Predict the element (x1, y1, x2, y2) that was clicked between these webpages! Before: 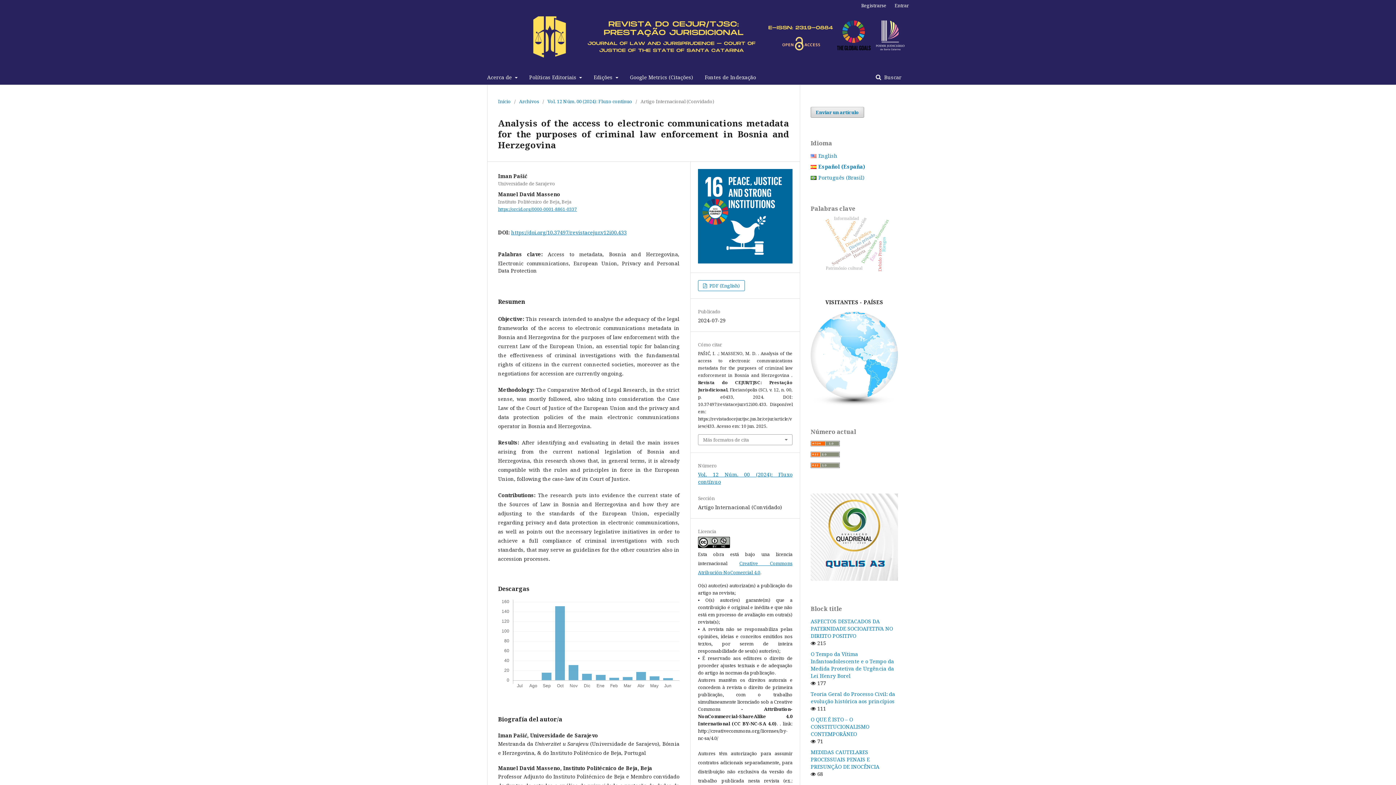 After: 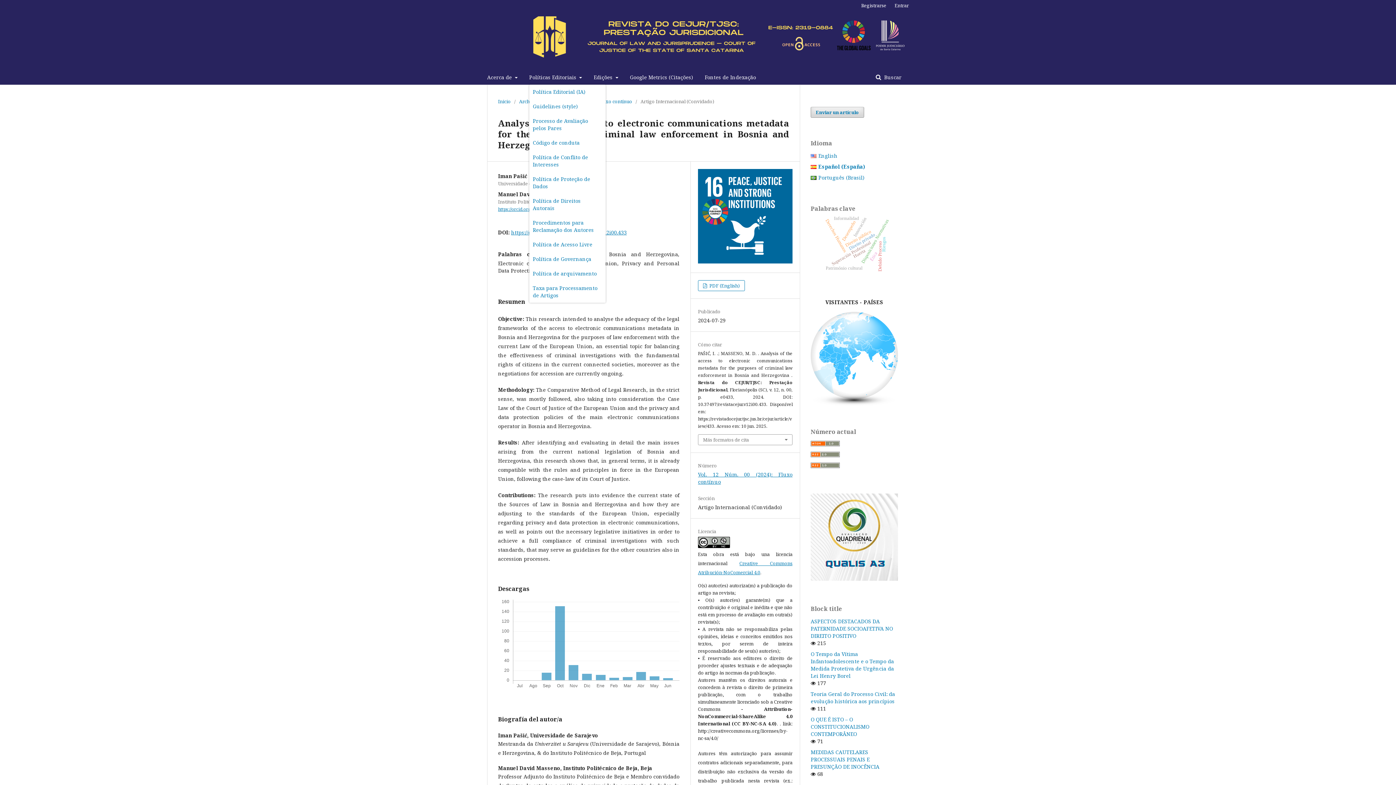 Action: label: Políticas Editoriais  bbox: (529, 70, 582, 84)